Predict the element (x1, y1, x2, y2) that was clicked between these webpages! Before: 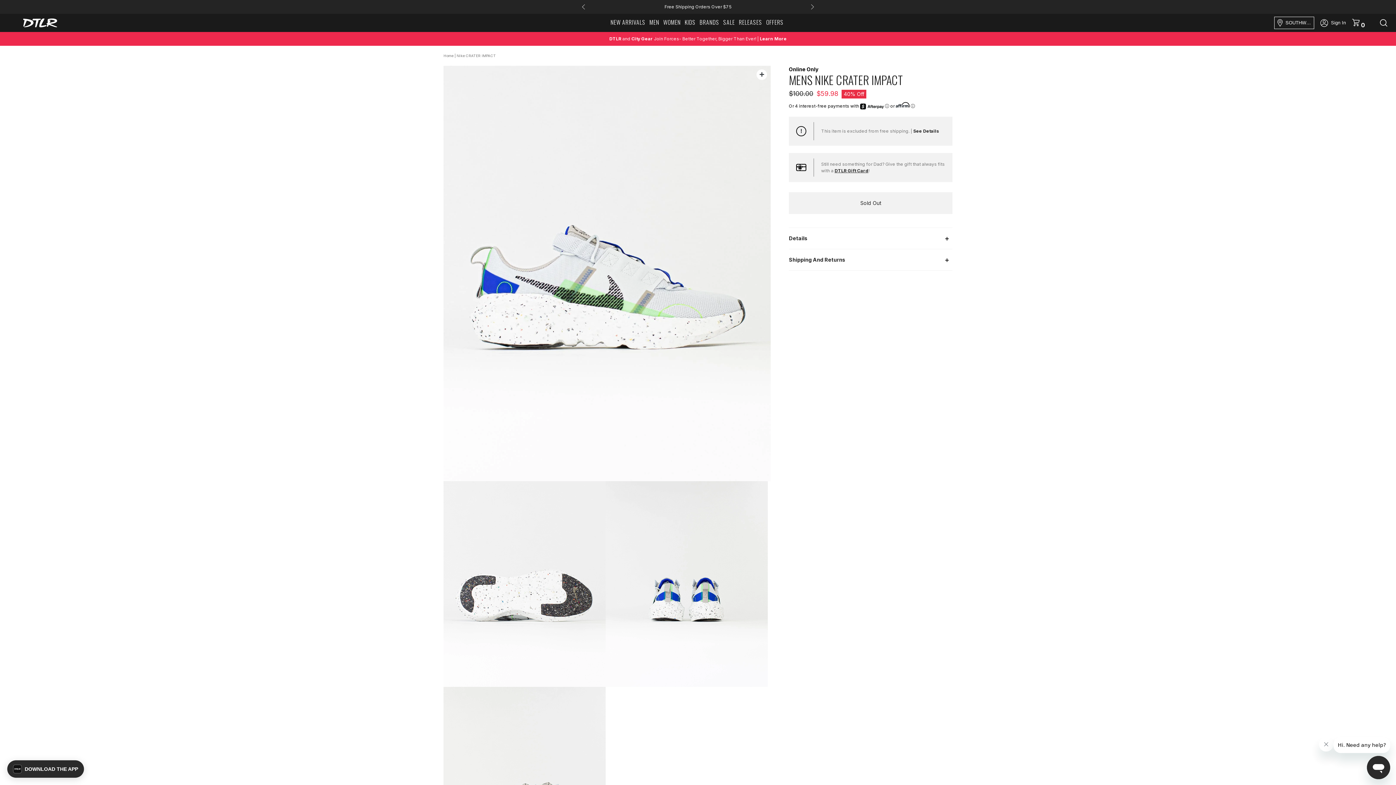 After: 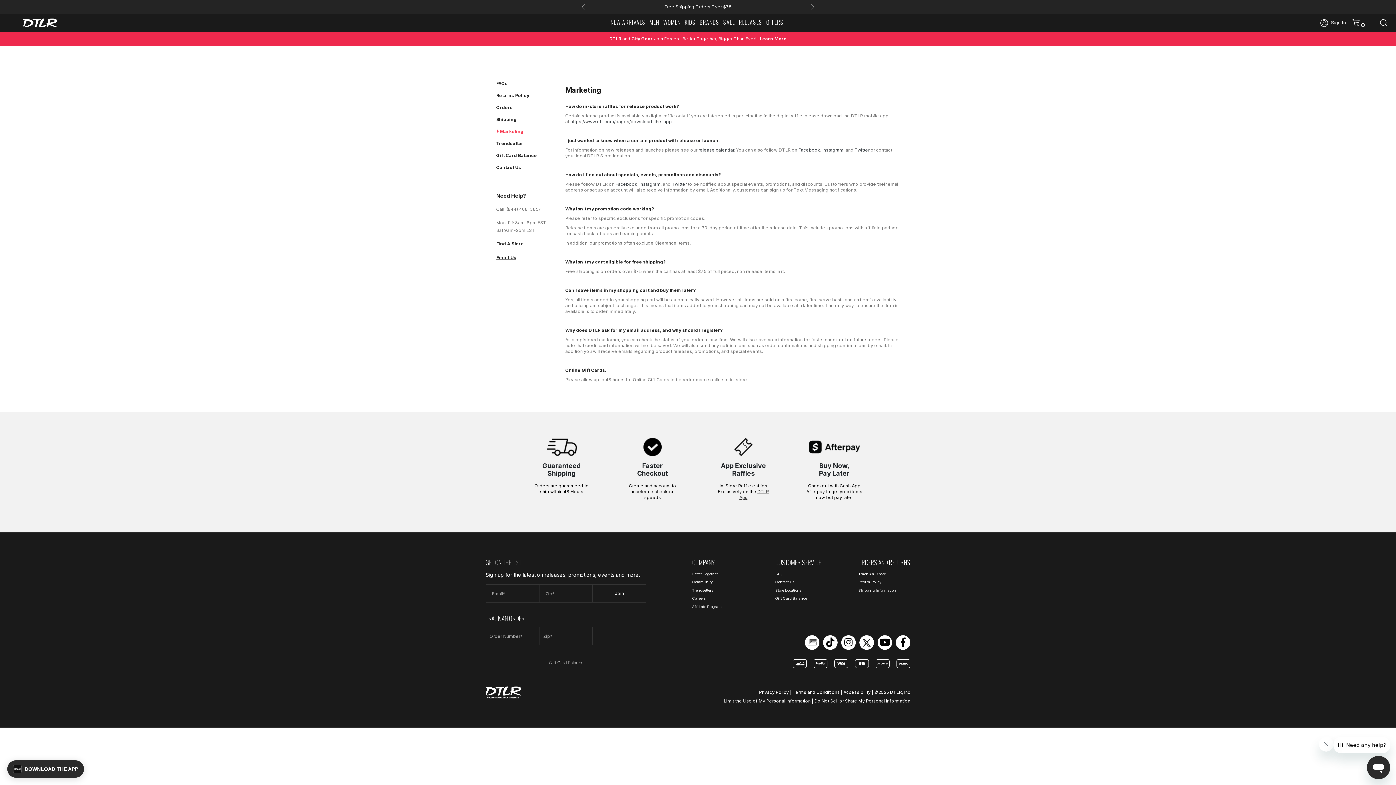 Action: label: See Details bbox: (913, 128, 939, 133)